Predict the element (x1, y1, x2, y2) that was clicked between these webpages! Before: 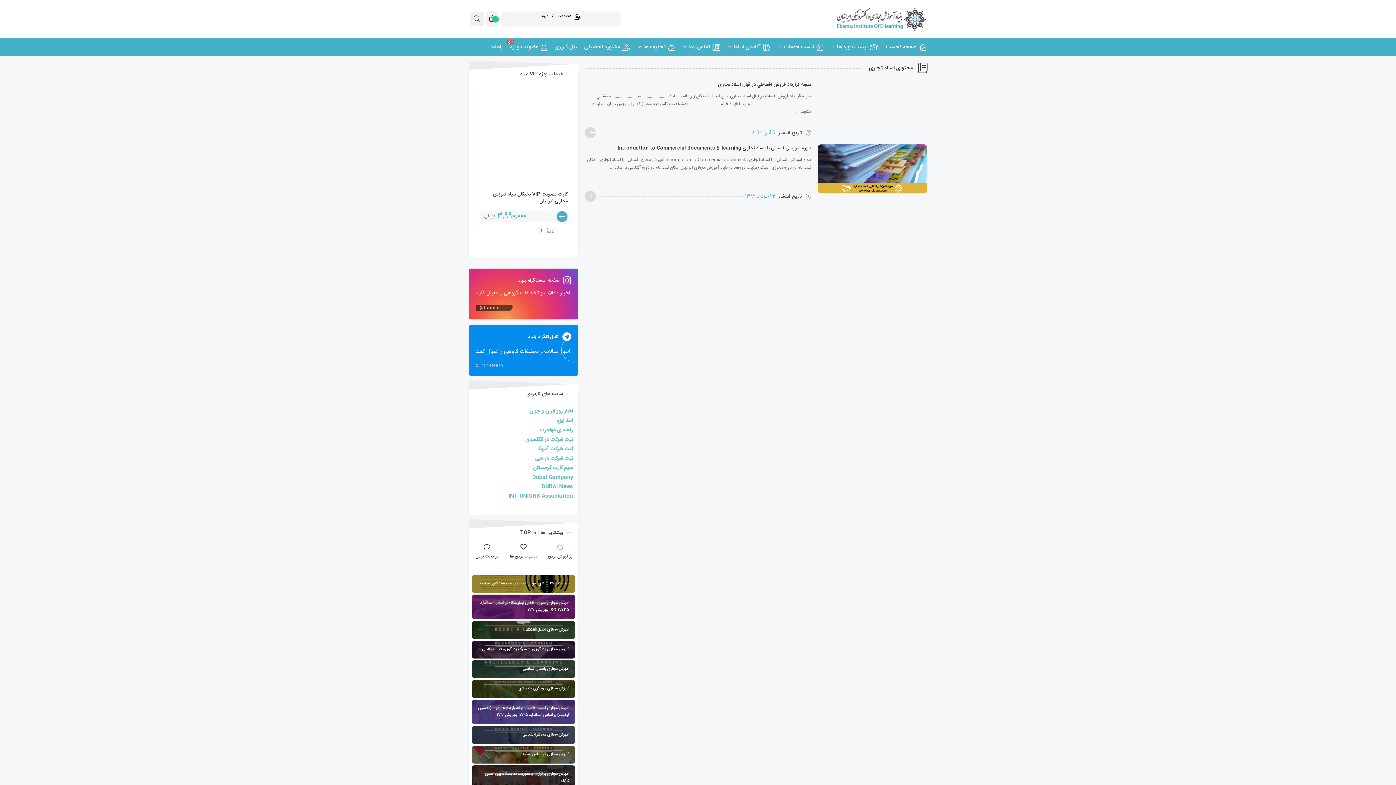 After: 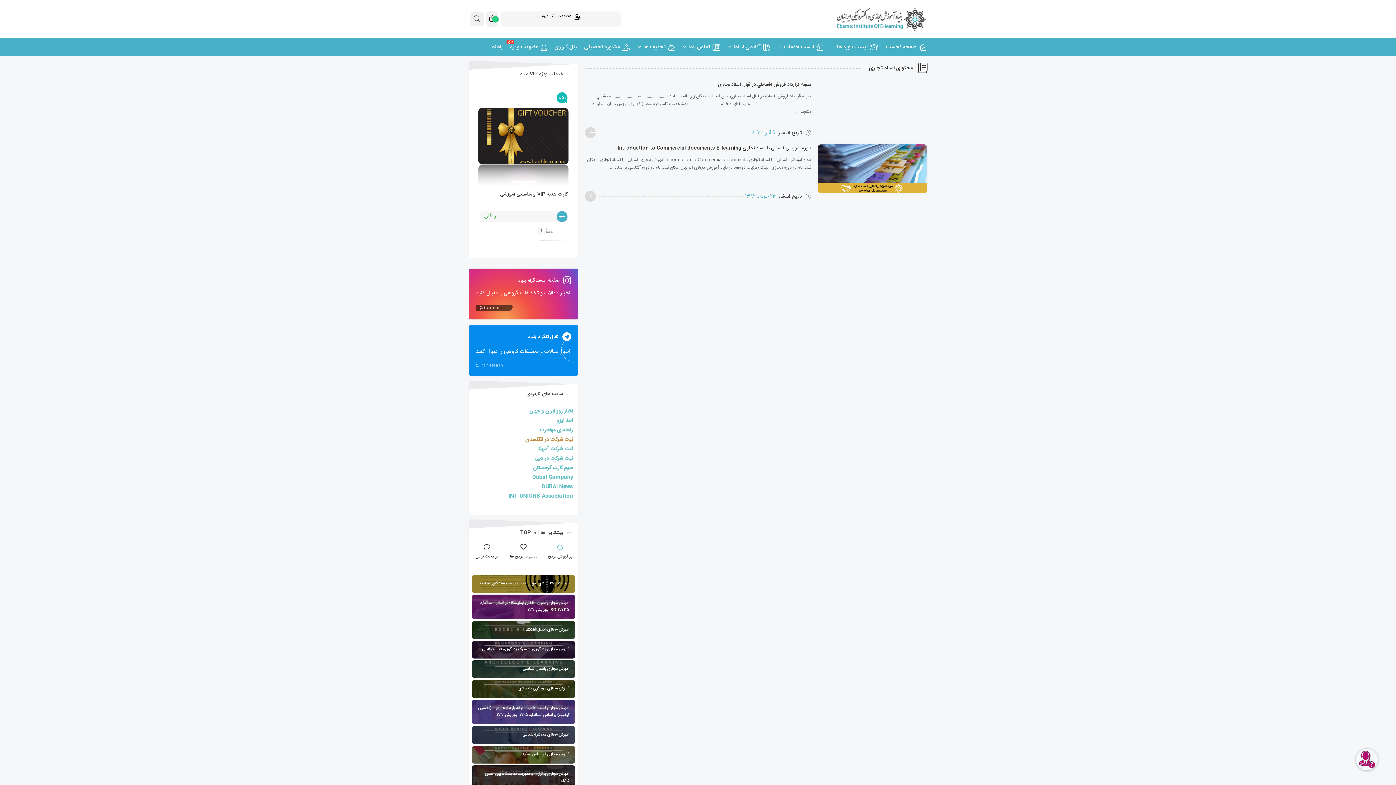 Action: bbox: (525, 435, 573, 444) label: ثبت شرکت در انگلستان